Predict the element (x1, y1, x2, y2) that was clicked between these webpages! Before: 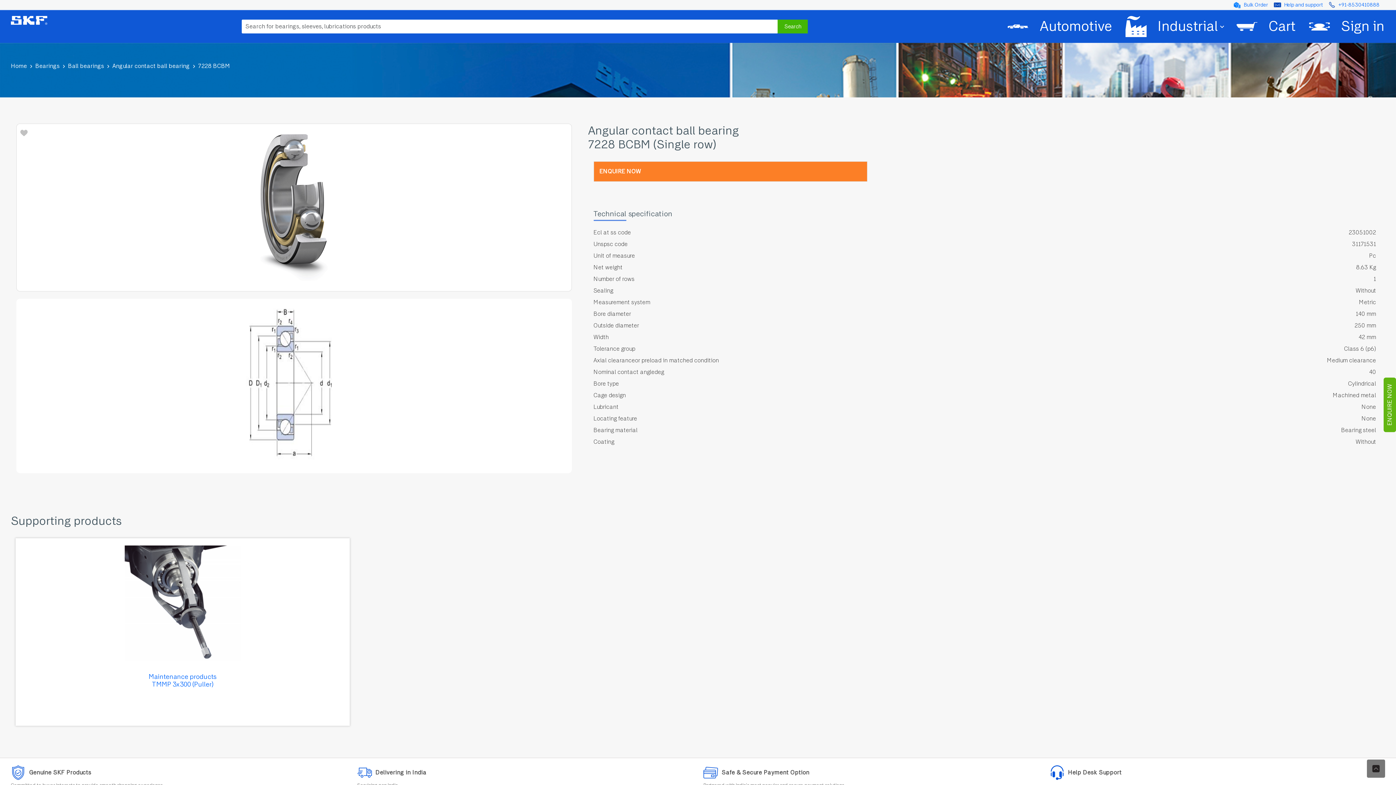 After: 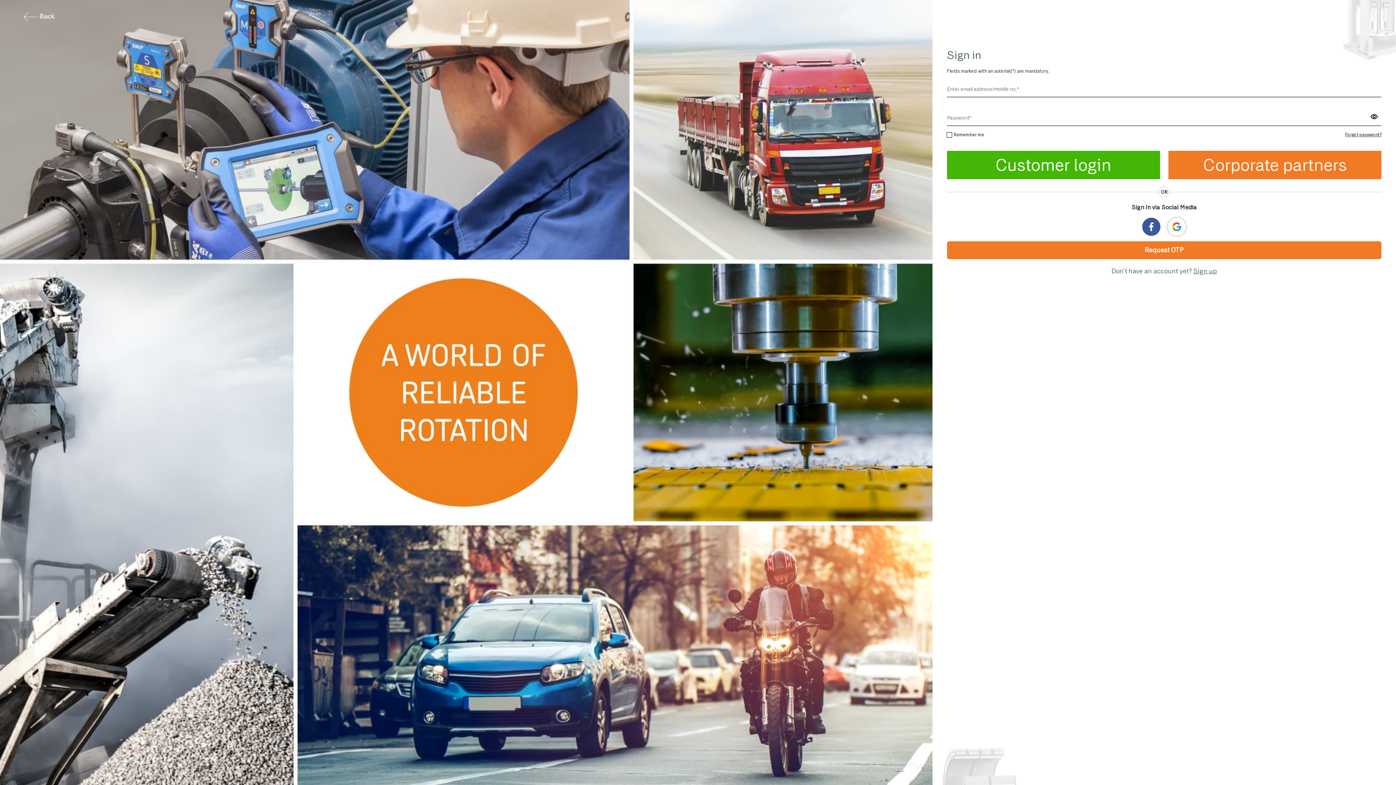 Action: bbox: (20, 128, 27, 135)